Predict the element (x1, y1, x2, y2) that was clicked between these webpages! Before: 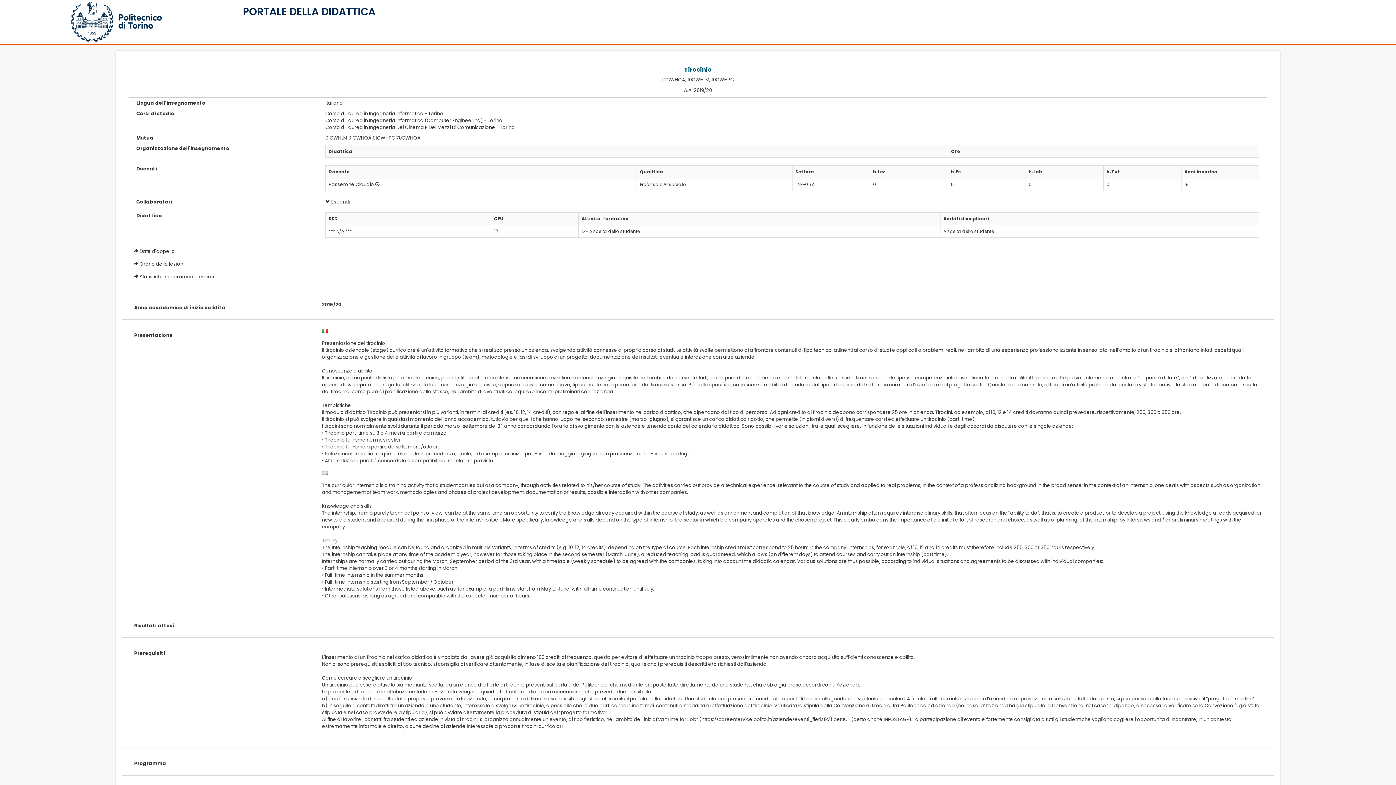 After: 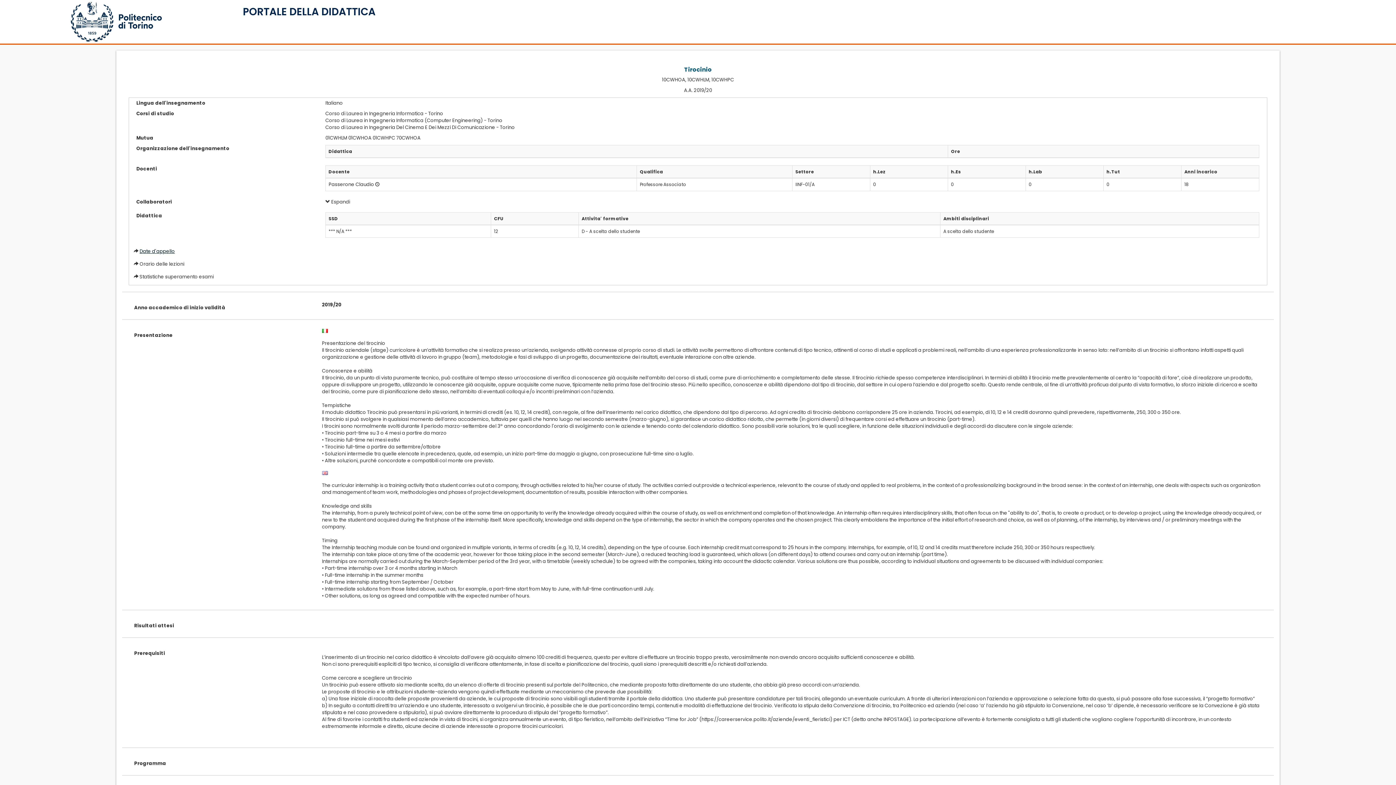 Action: label: Date d'appello bbox: (139, 247, 174, 254)